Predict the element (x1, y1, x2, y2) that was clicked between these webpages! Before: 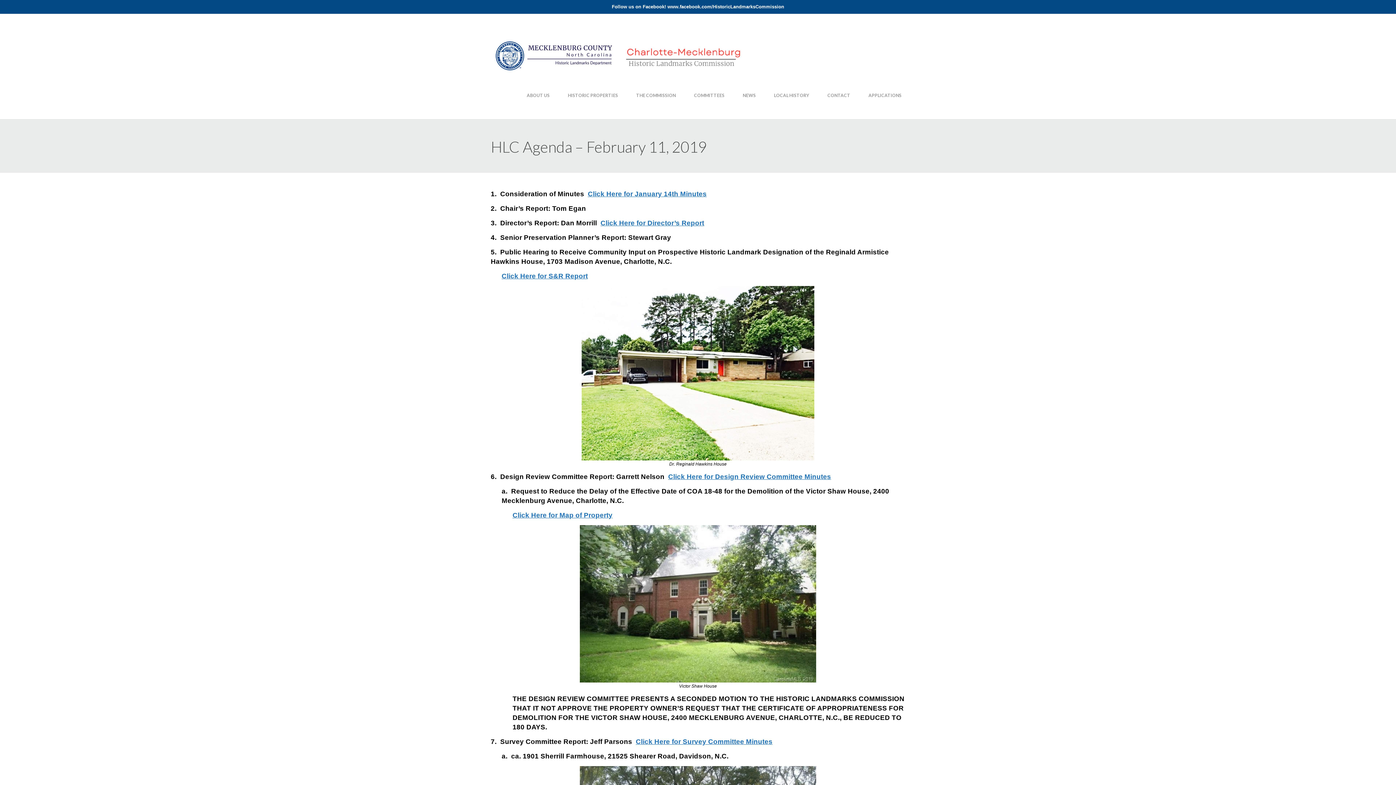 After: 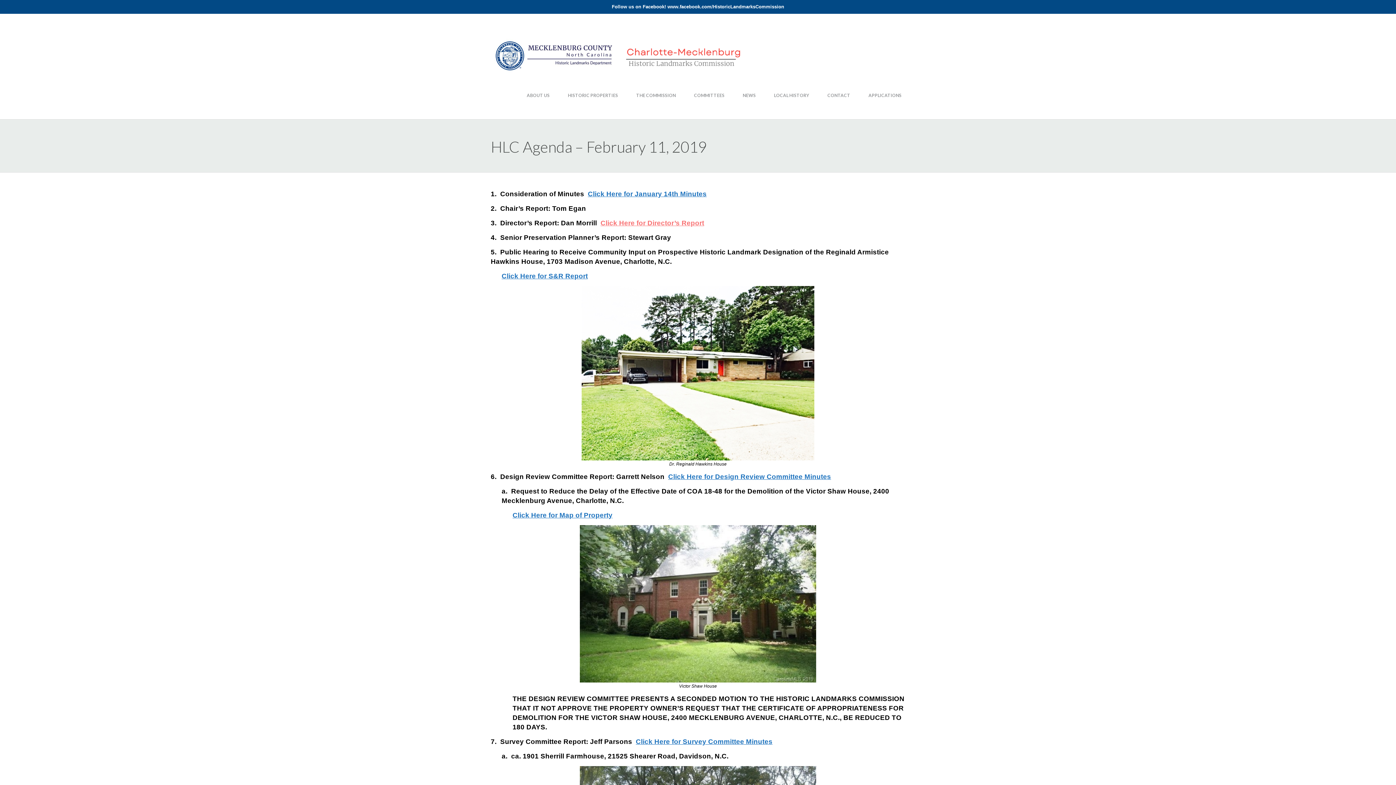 Action: bbox: (600, 219, 704, 226) label: Click Here for Director’s Report